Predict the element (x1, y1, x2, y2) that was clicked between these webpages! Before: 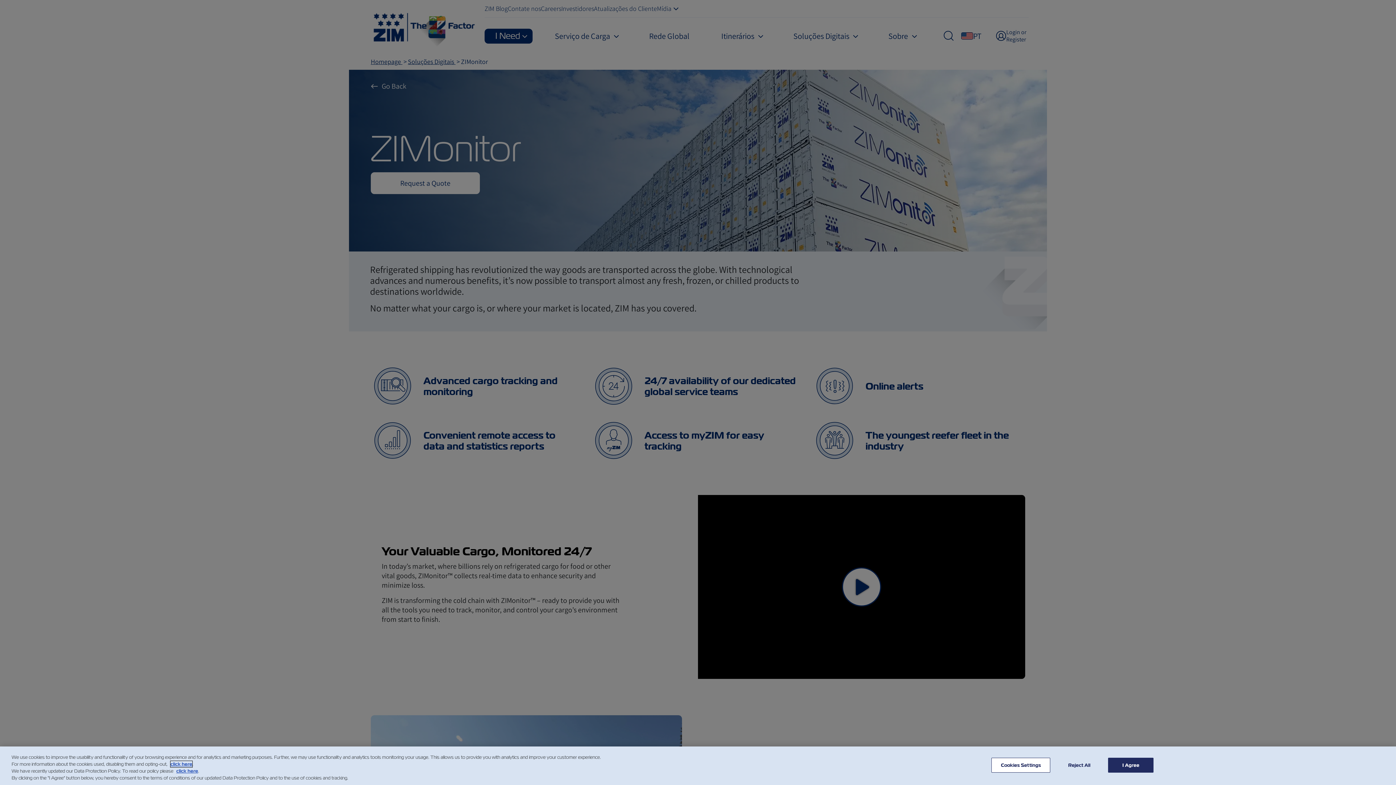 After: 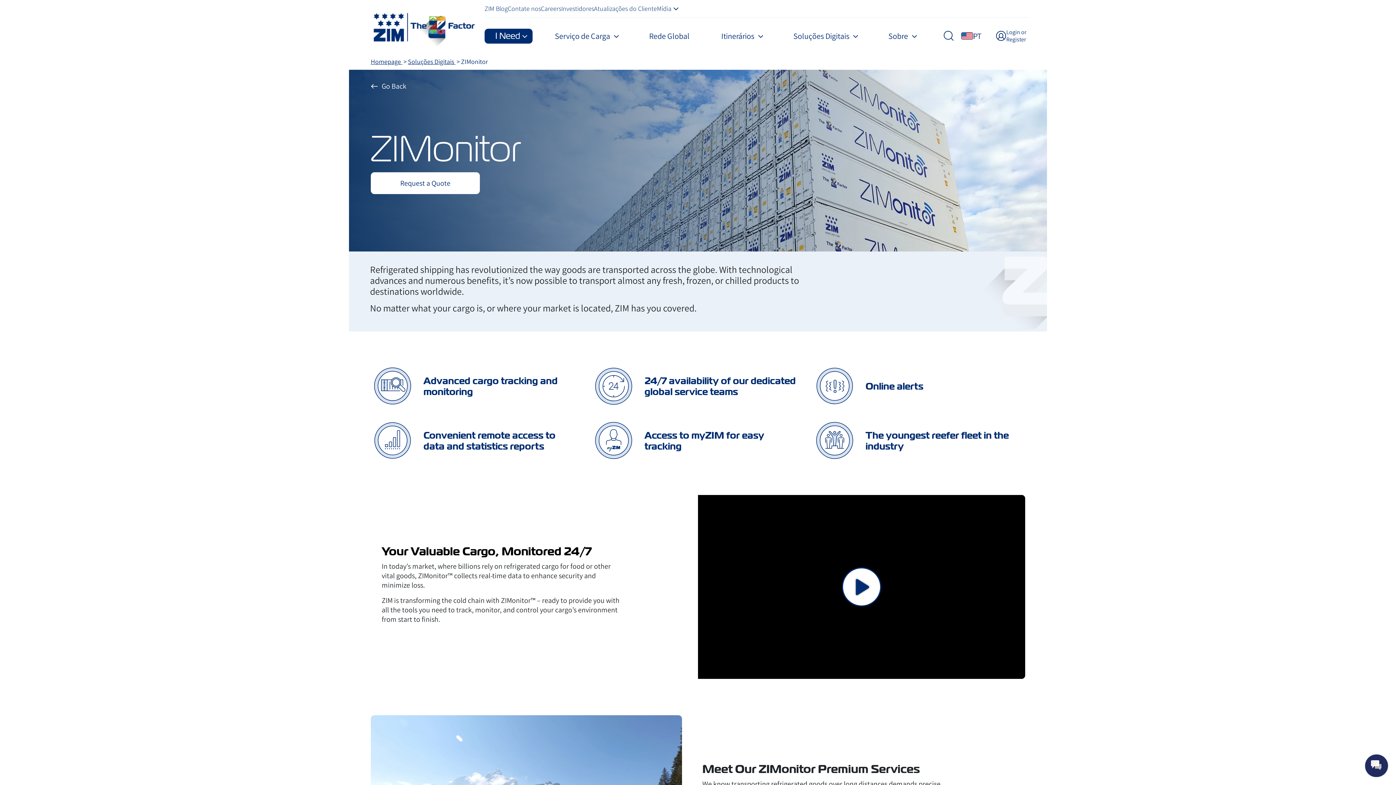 Action: label: I Agree bbox: (1108, 758, 1153, 773)